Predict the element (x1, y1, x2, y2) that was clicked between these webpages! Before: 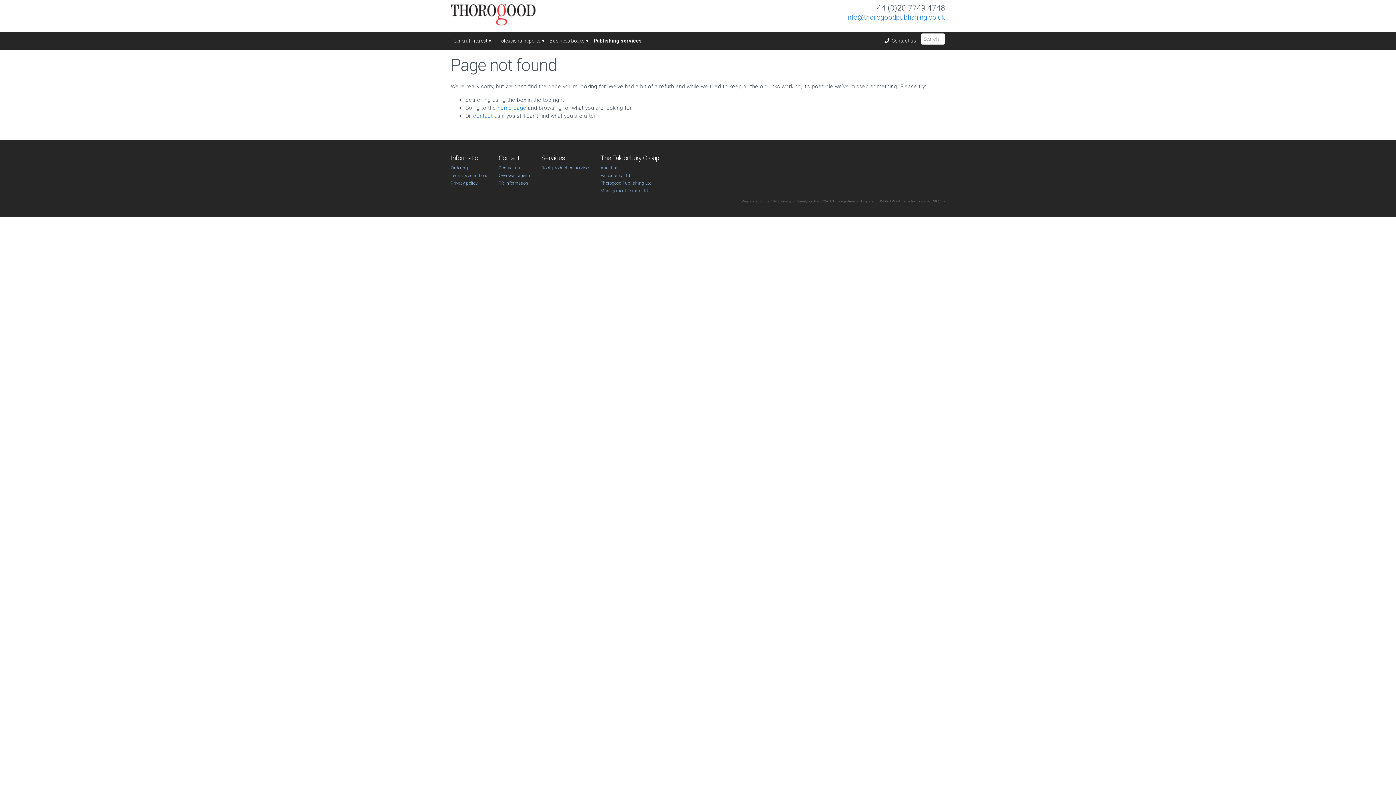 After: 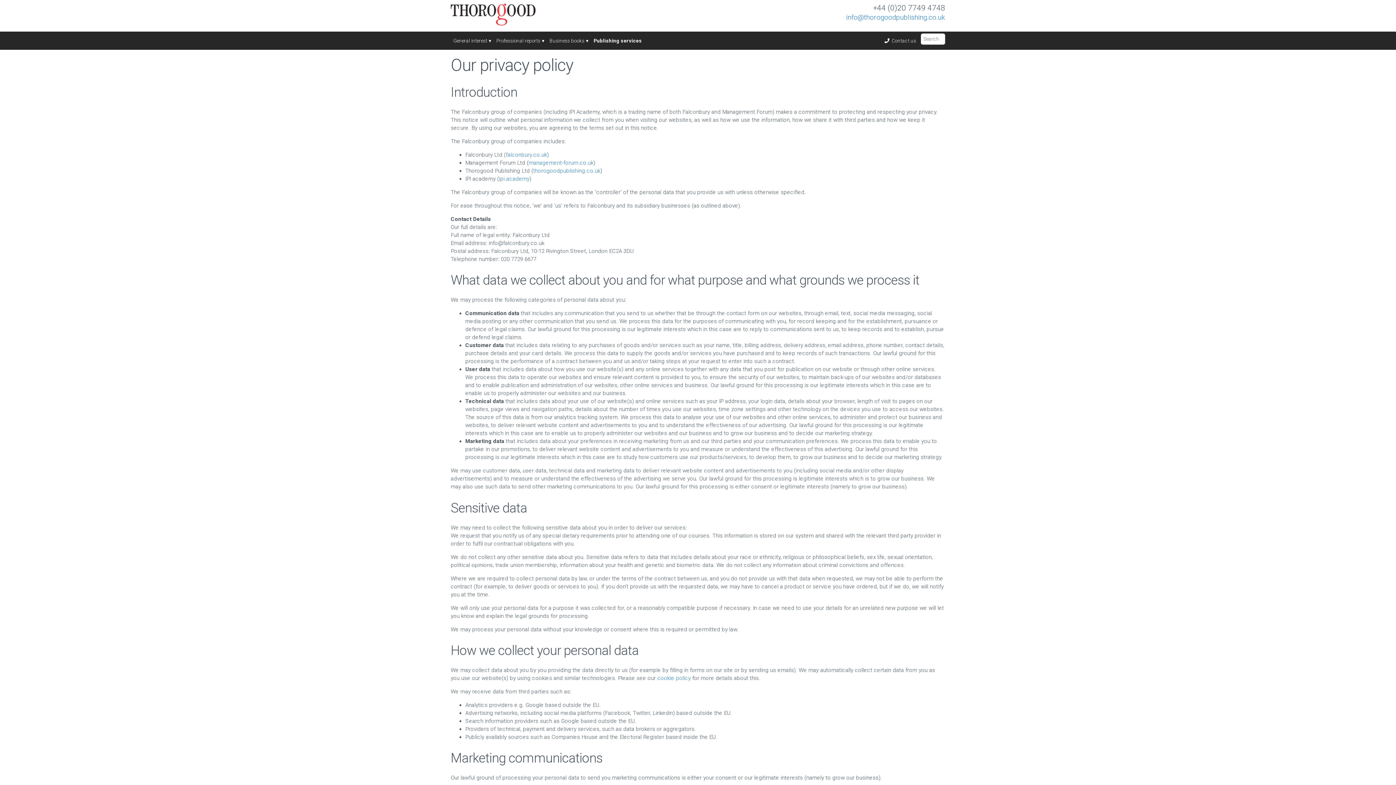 Action: bbox: (450, 180, 477, 185) label: Privacy policy